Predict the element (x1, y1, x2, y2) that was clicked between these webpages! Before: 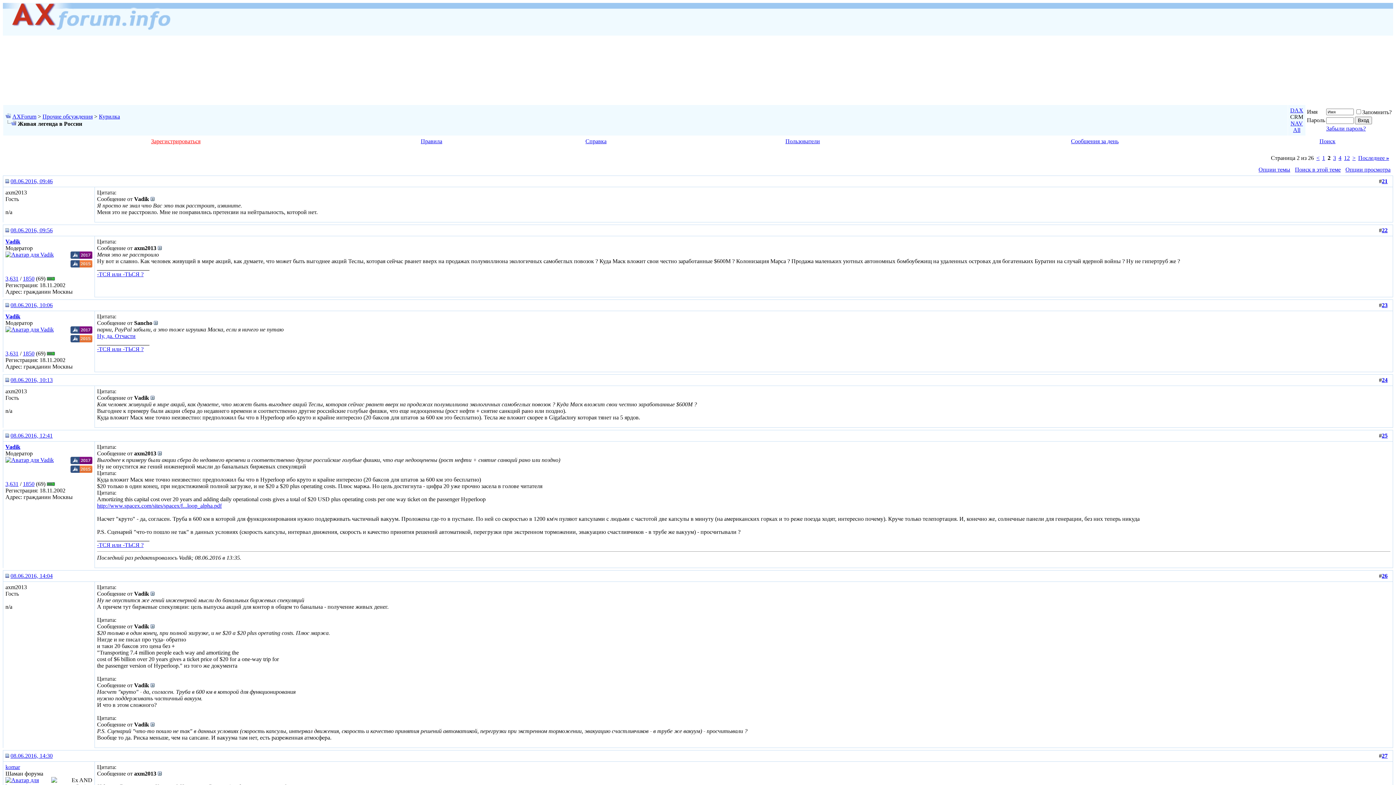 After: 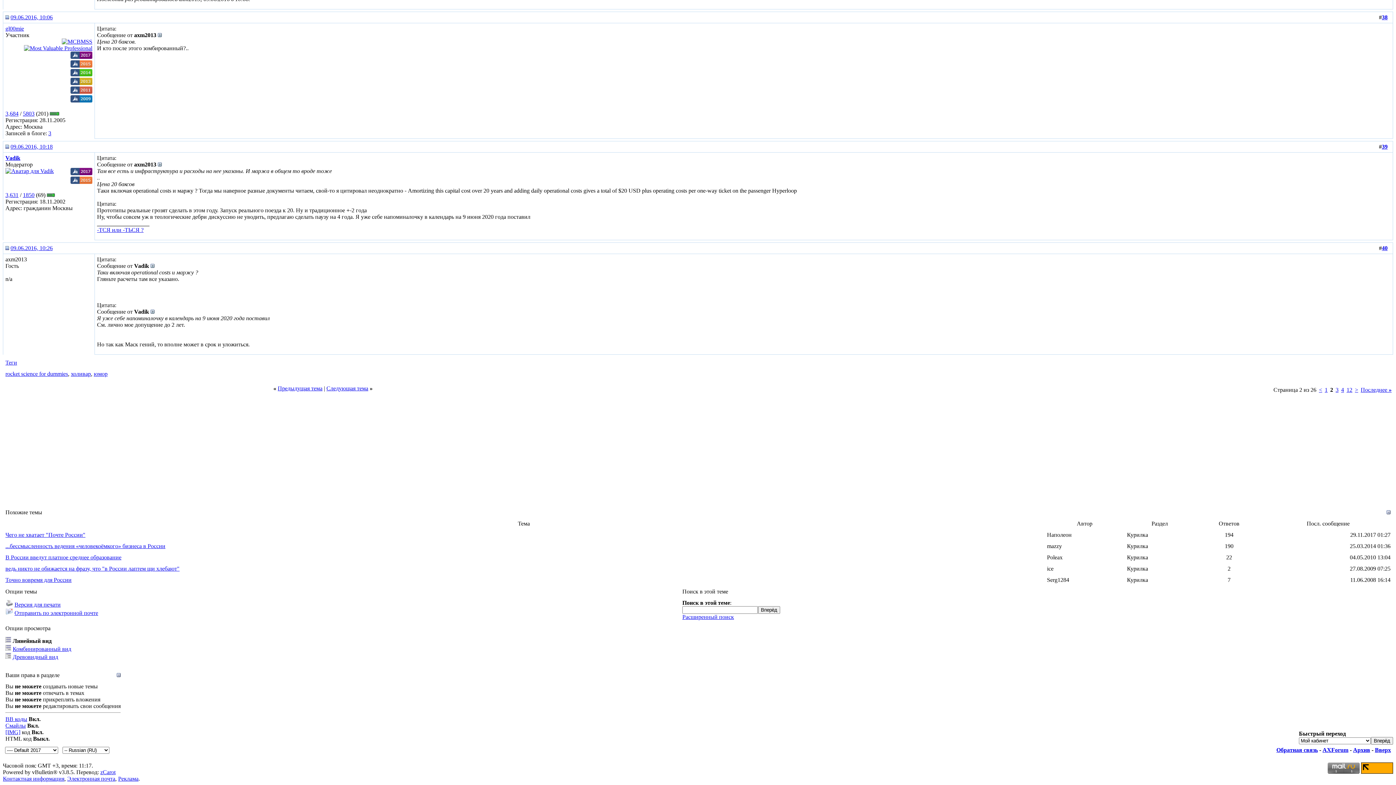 Action: label: Опции просмотра bbox: (1345, 166, 1390, 172)